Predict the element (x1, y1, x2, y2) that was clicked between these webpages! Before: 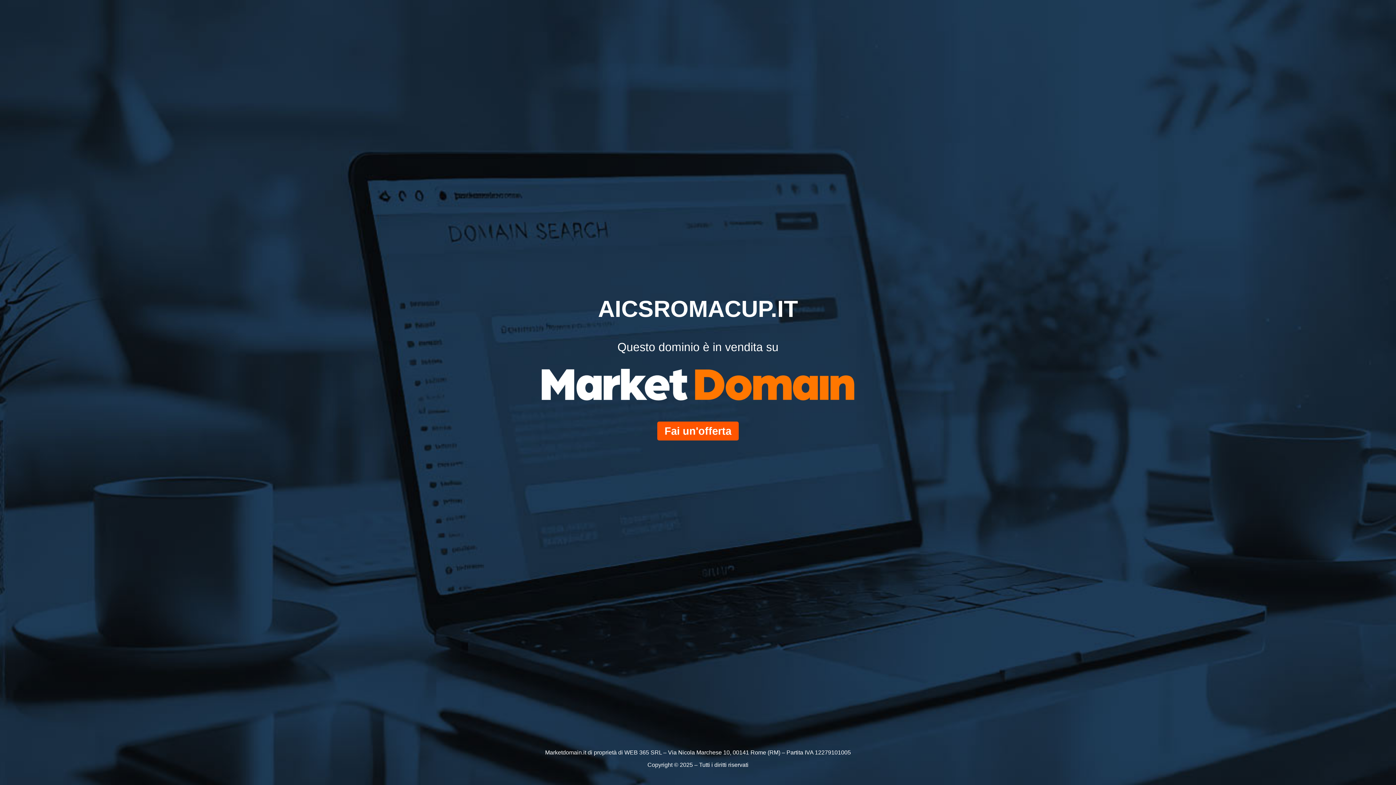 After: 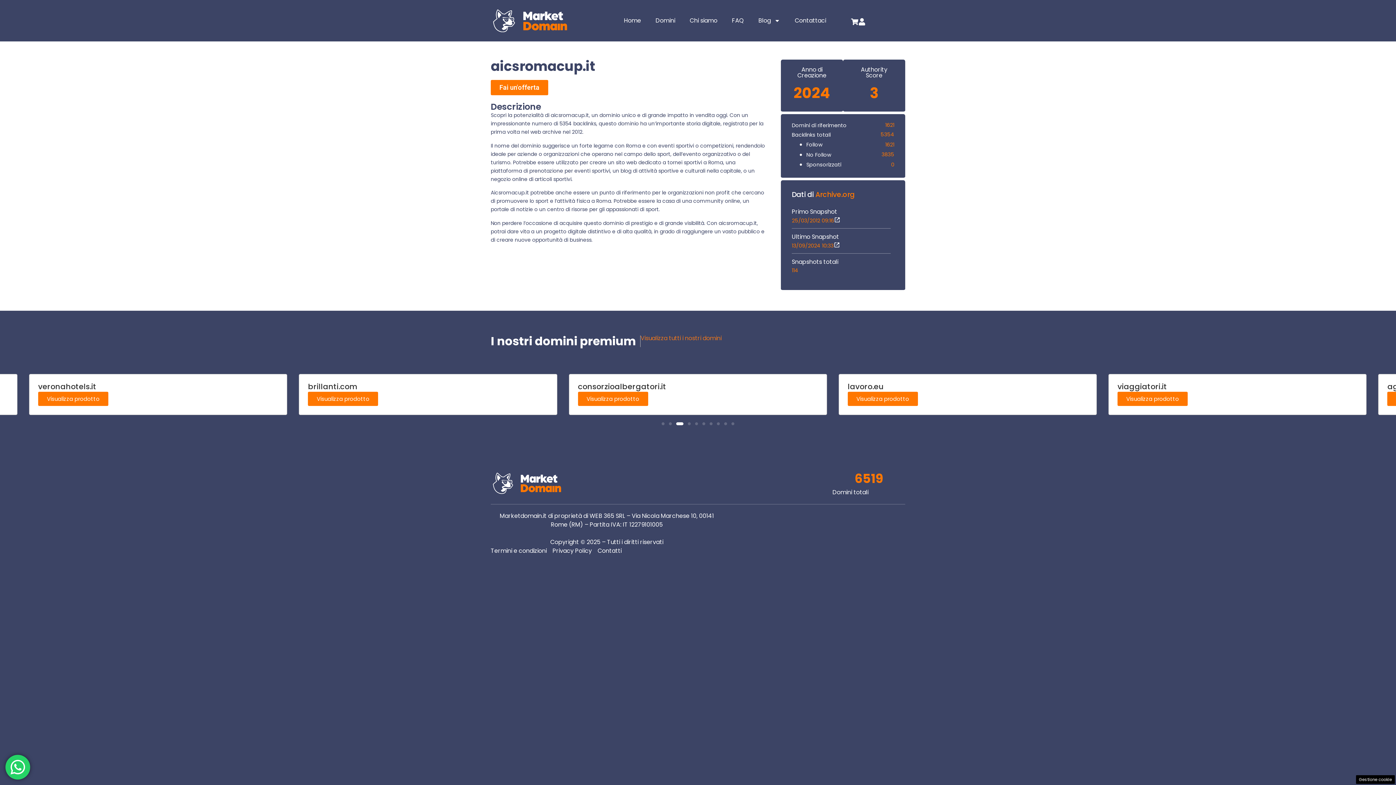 Action: label: Fai un'offerta bbox: (657, 421, 738, 440)